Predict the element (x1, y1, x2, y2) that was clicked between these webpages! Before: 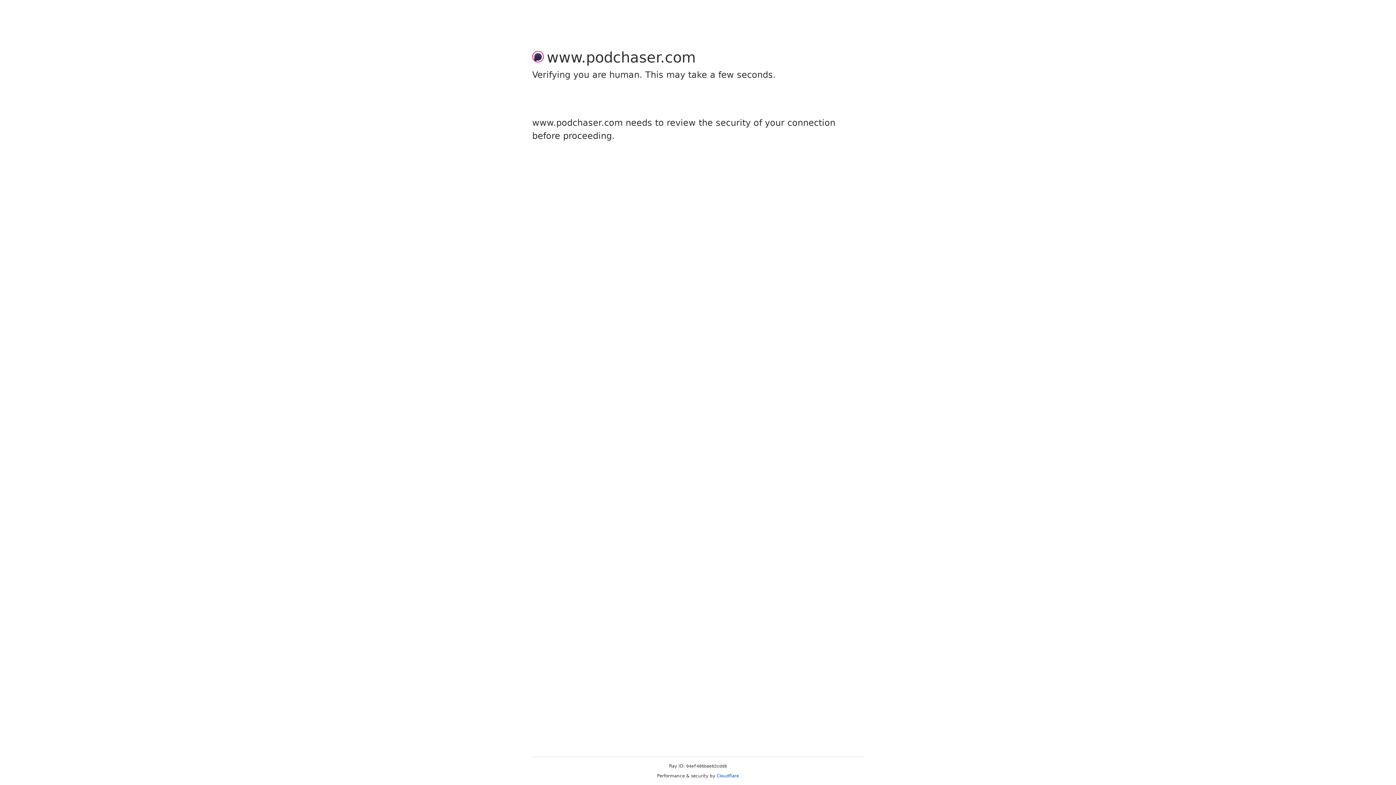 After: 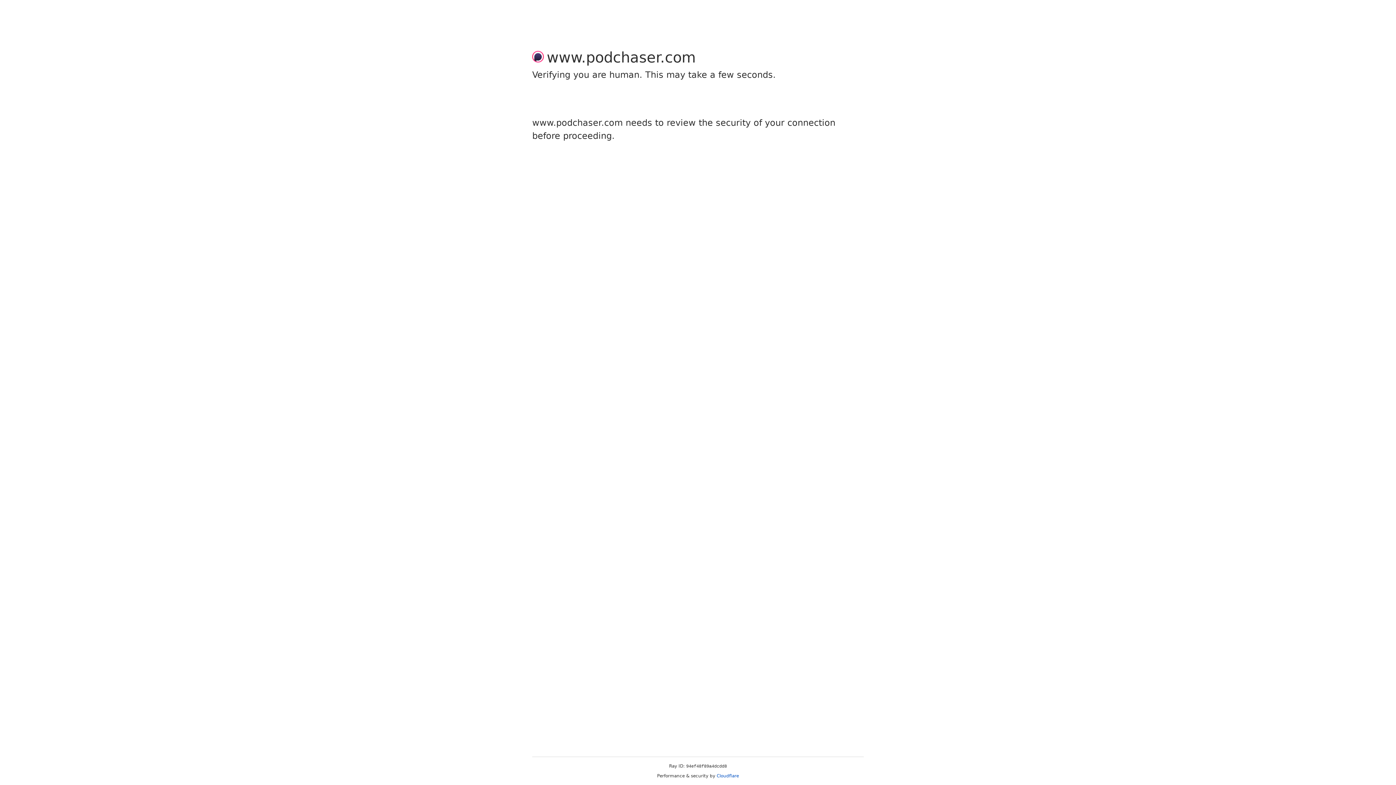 Action: bbox: (716, 773, 739, 778) label: Cloudflare